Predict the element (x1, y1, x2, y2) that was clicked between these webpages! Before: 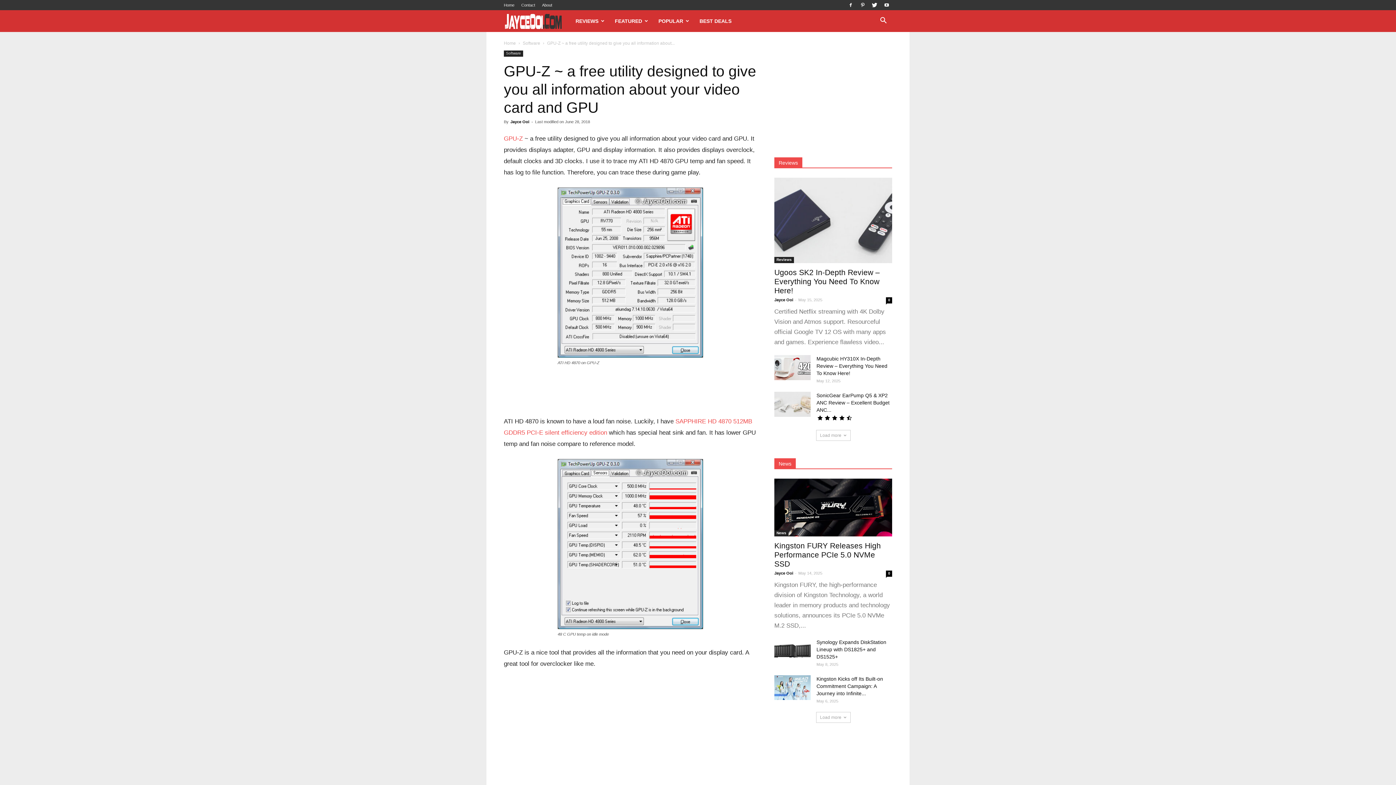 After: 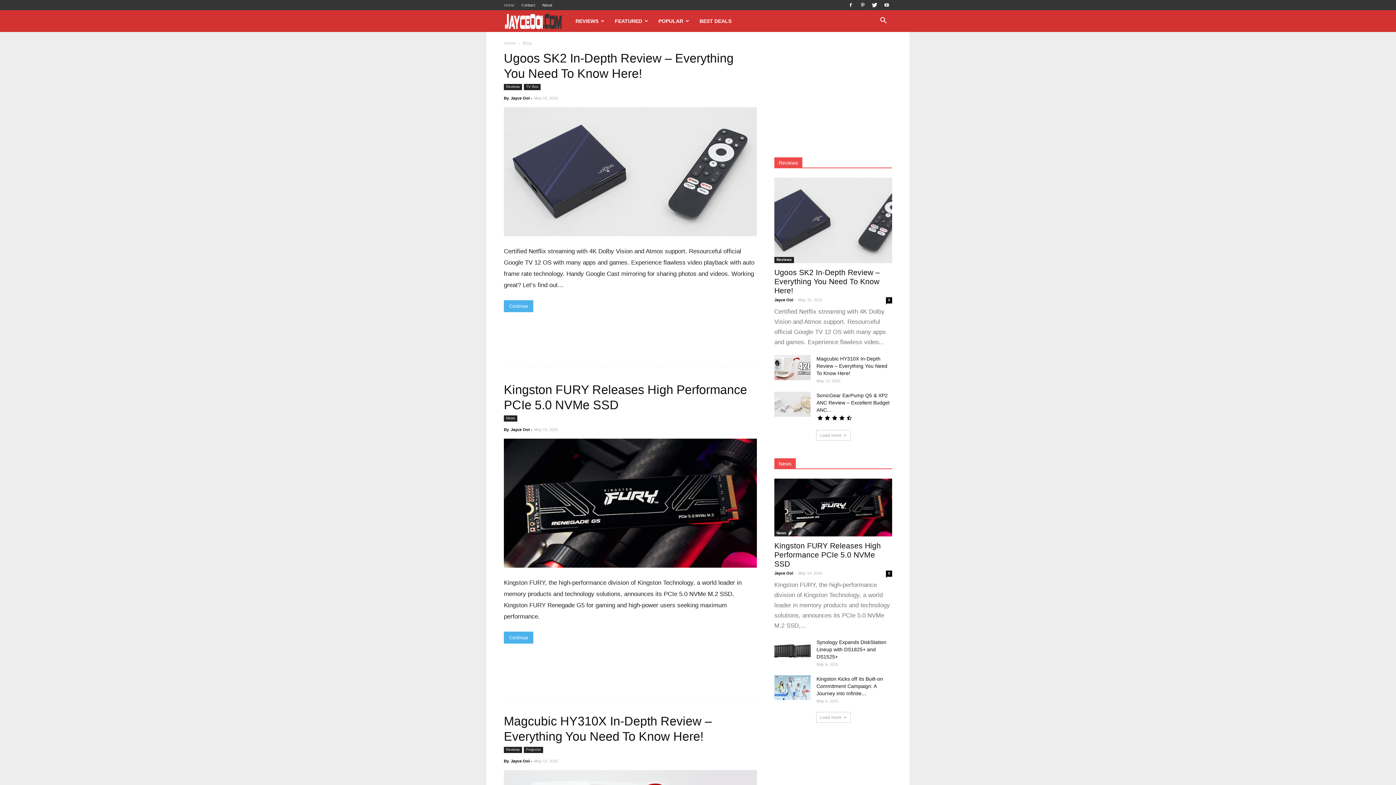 Action: label: Home bbox: (504, 40, 516, 45)